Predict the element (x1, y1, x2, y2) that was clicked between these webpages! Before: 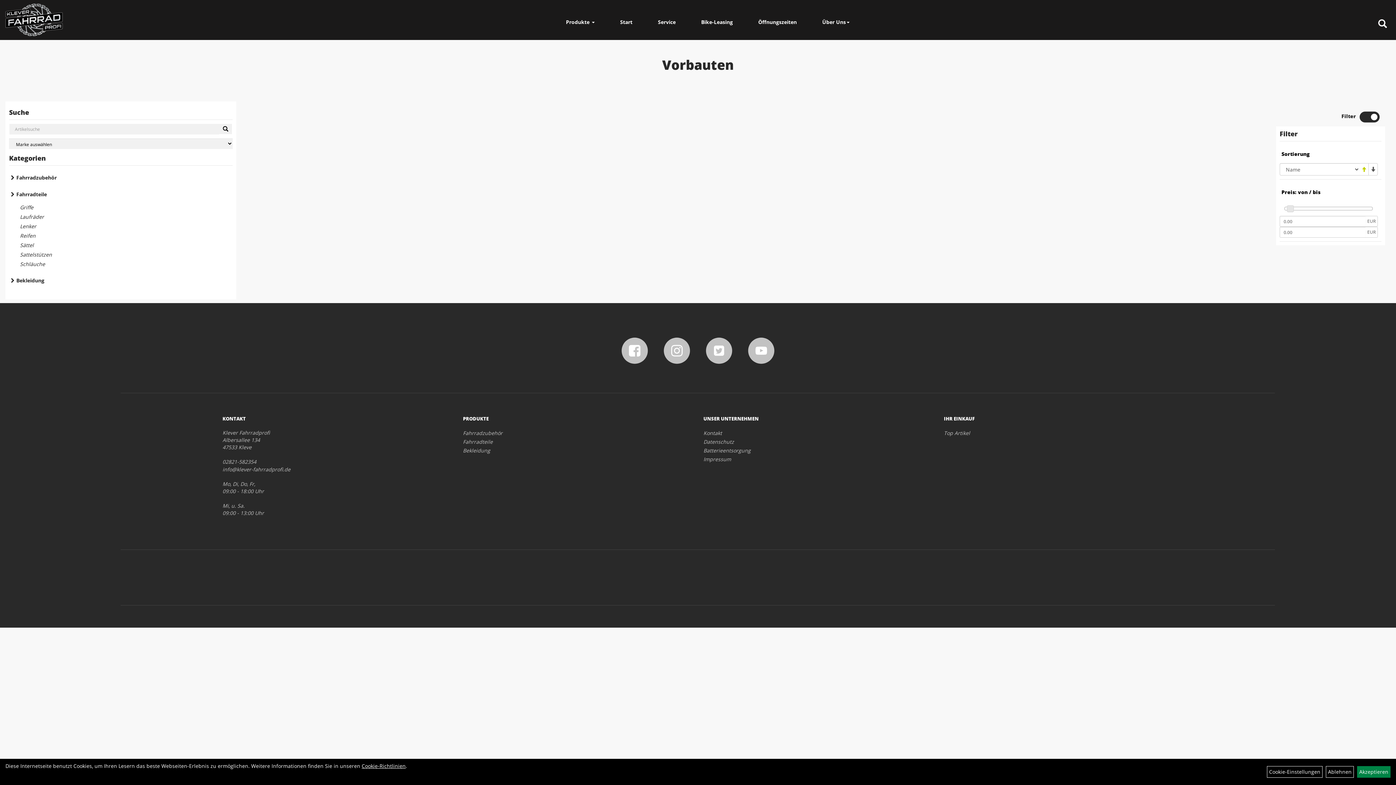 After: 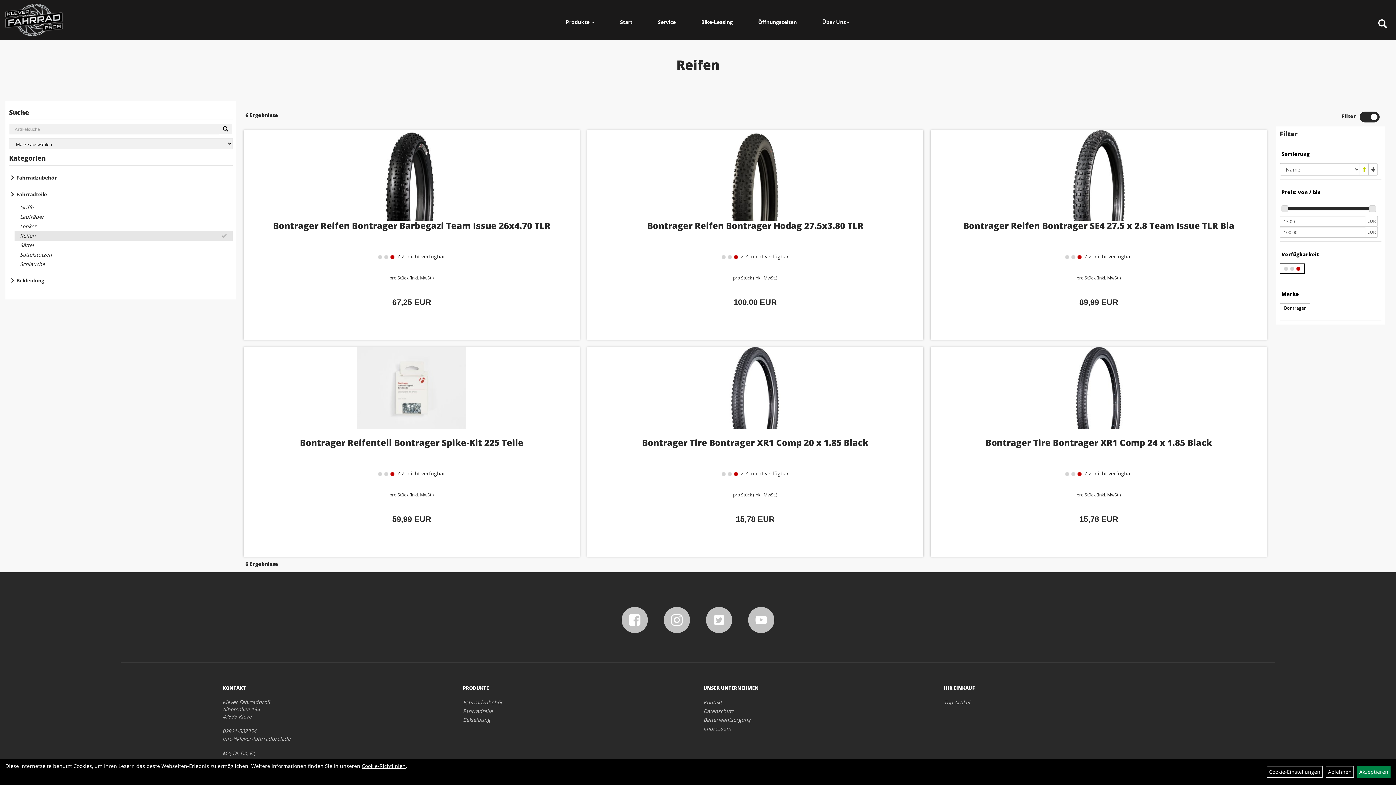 Action: label: Reifen bbox: (14, 231, 232, 240)